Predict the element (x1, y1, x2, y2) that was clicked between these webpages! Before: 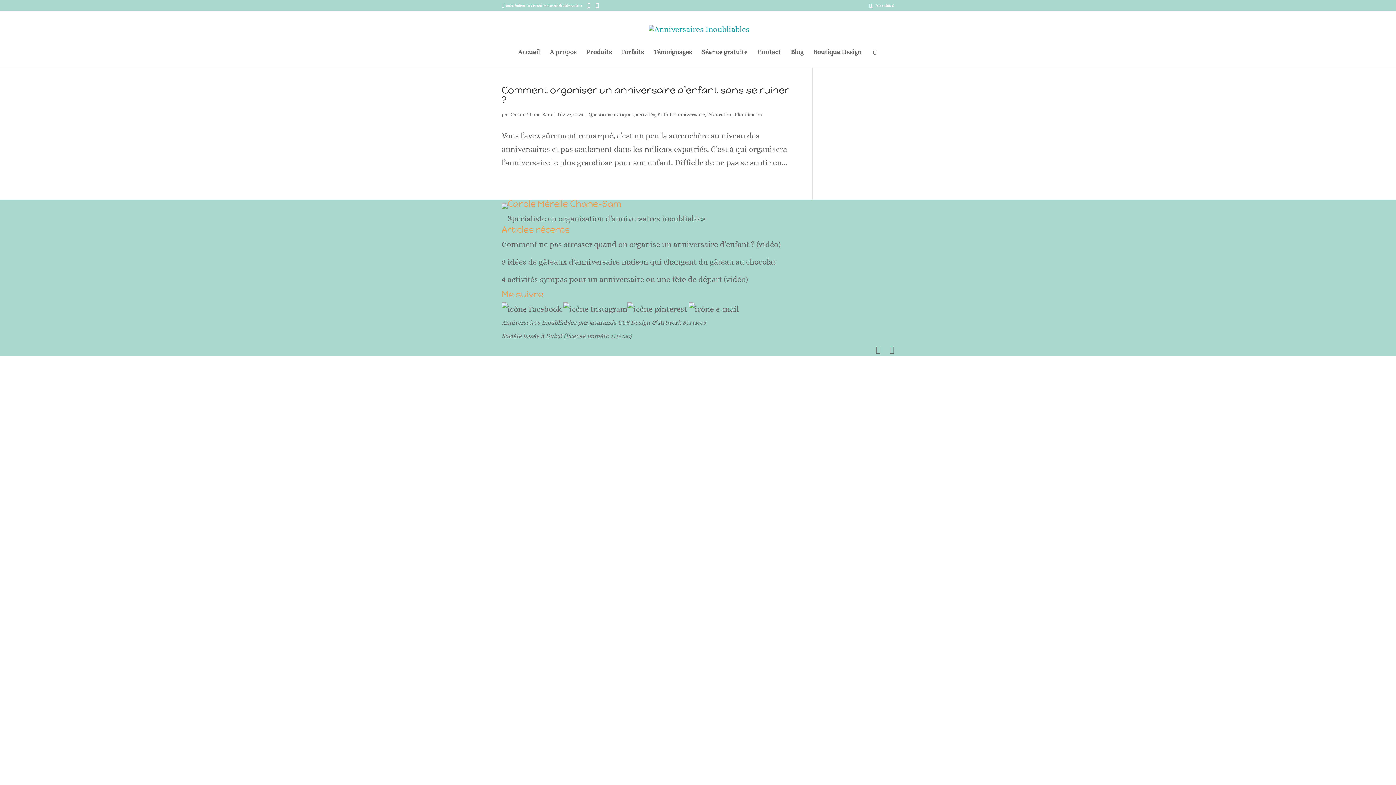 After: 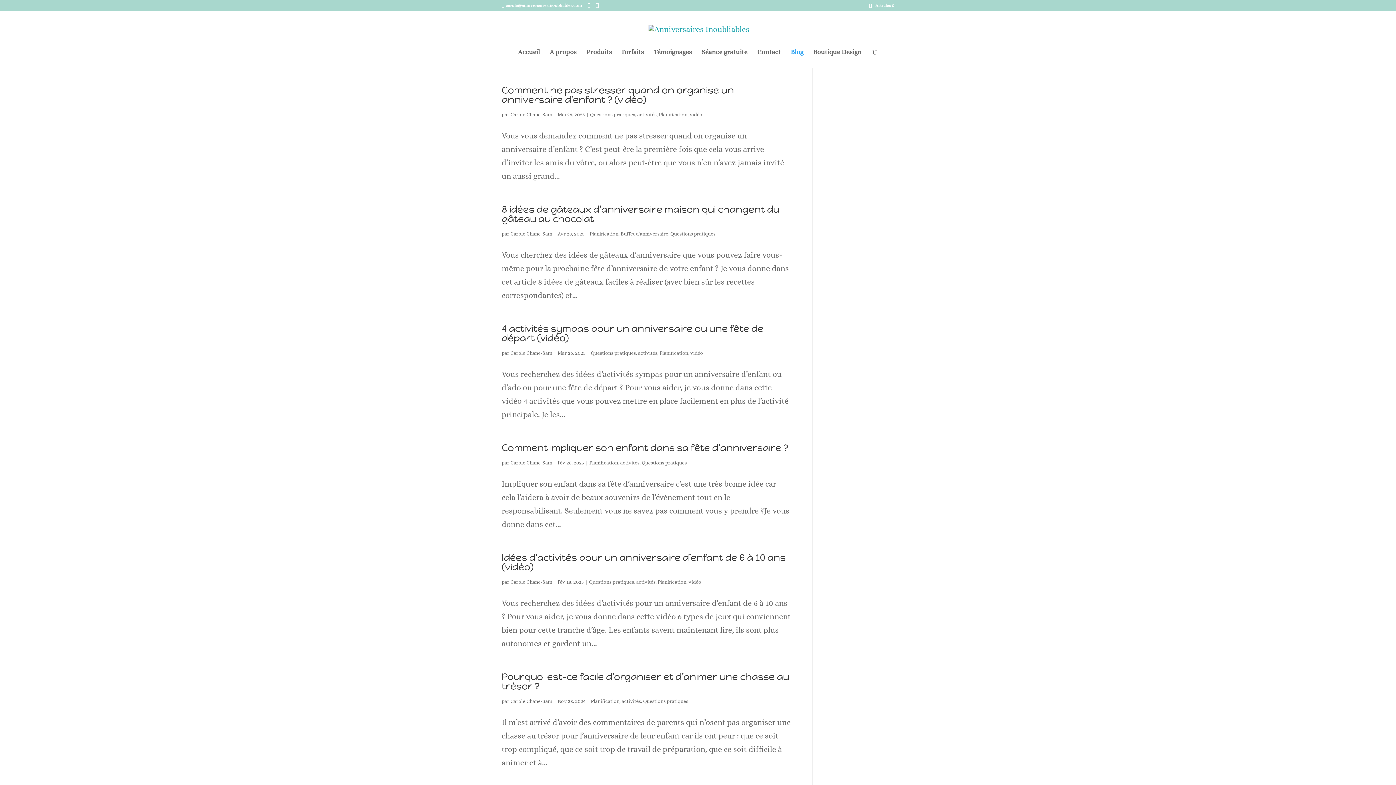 Action: bbox: (790, 49, 803, 67) label: Blog